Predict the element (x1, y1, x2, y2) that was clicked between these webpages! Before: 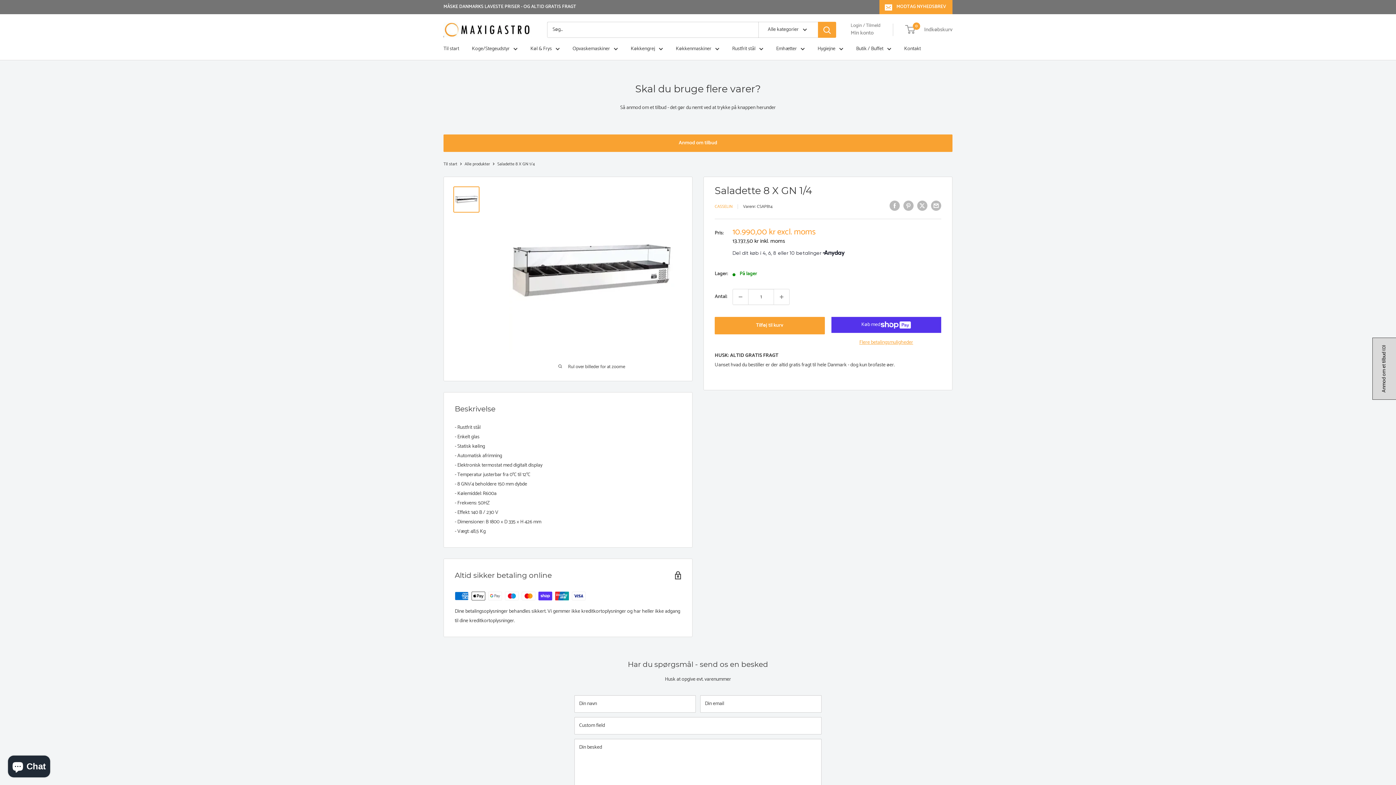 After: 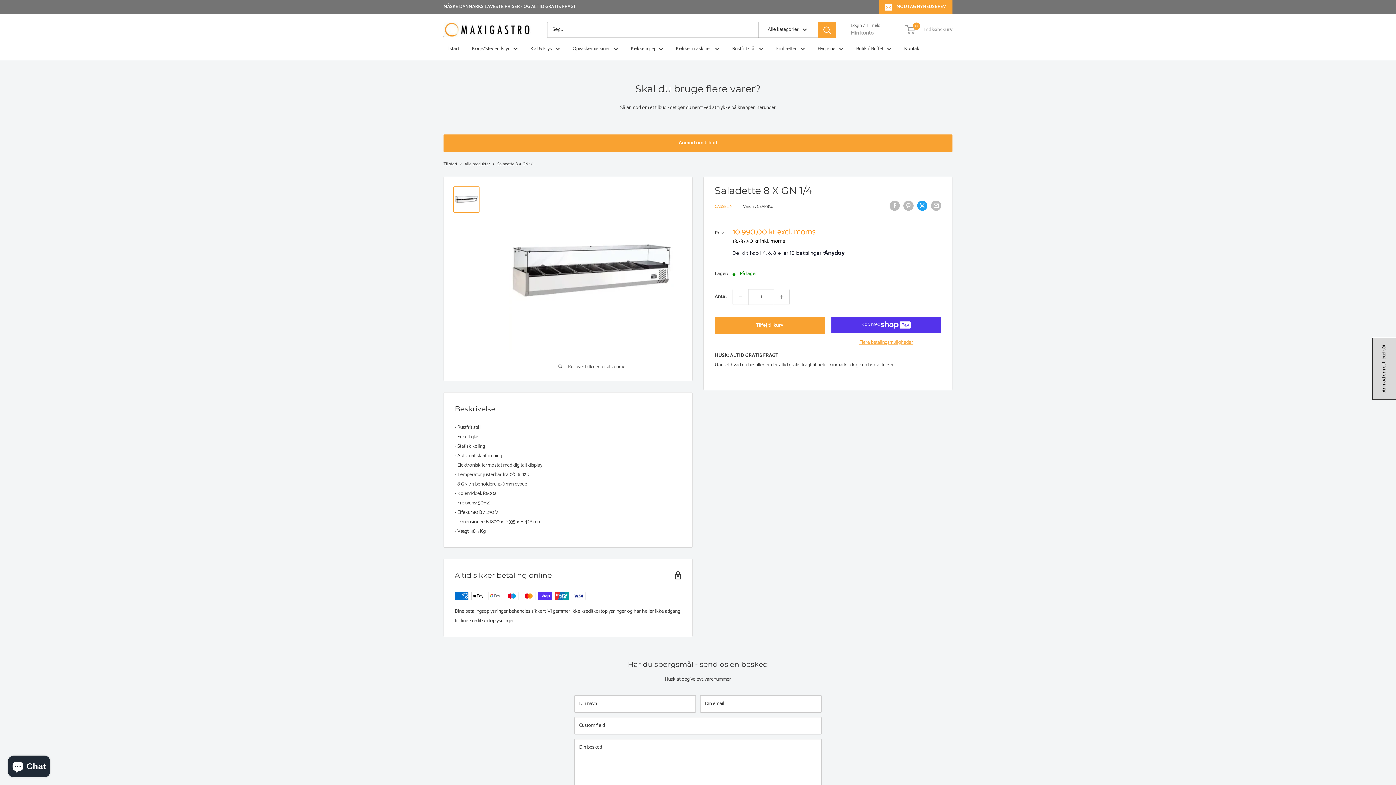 Action: bbox: (917, 200, 927, 210) label: Del på Twitter